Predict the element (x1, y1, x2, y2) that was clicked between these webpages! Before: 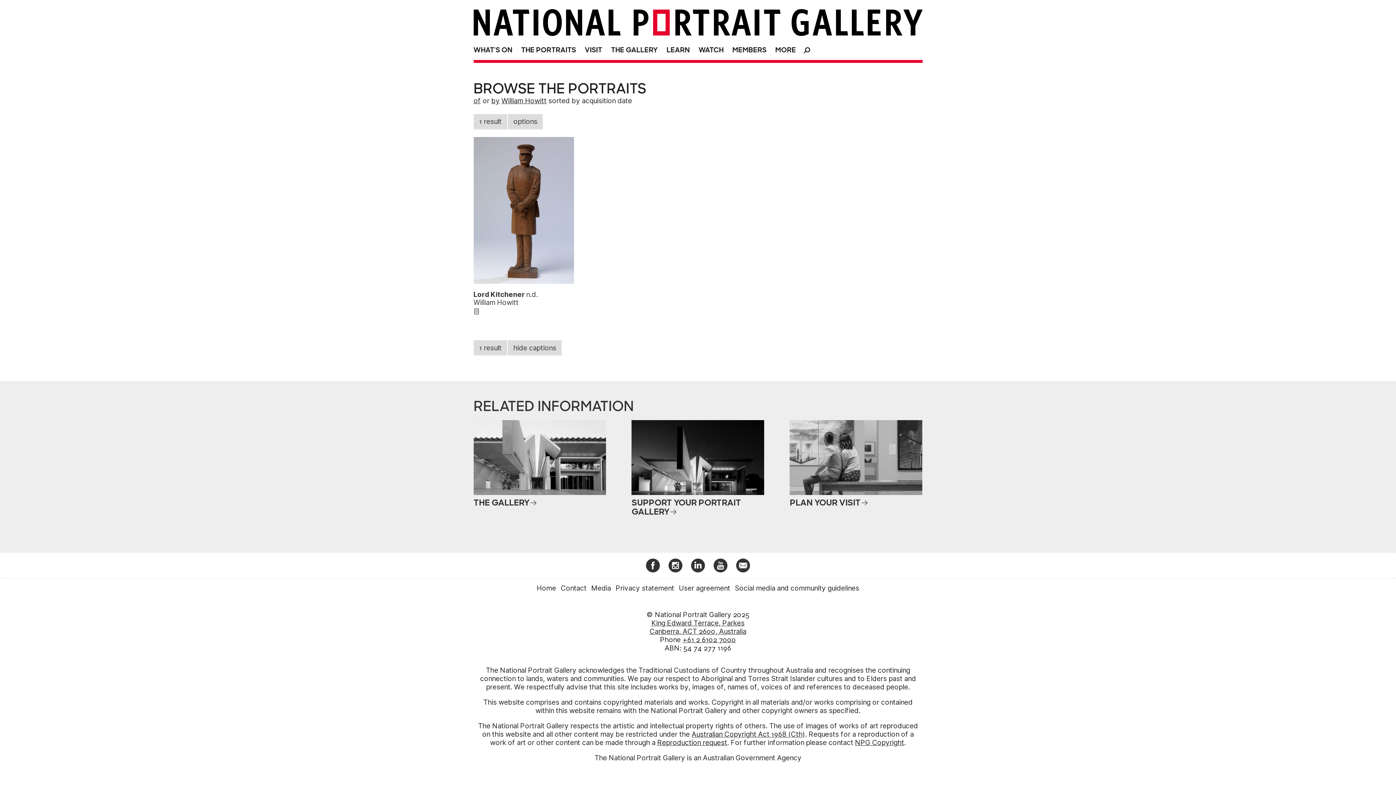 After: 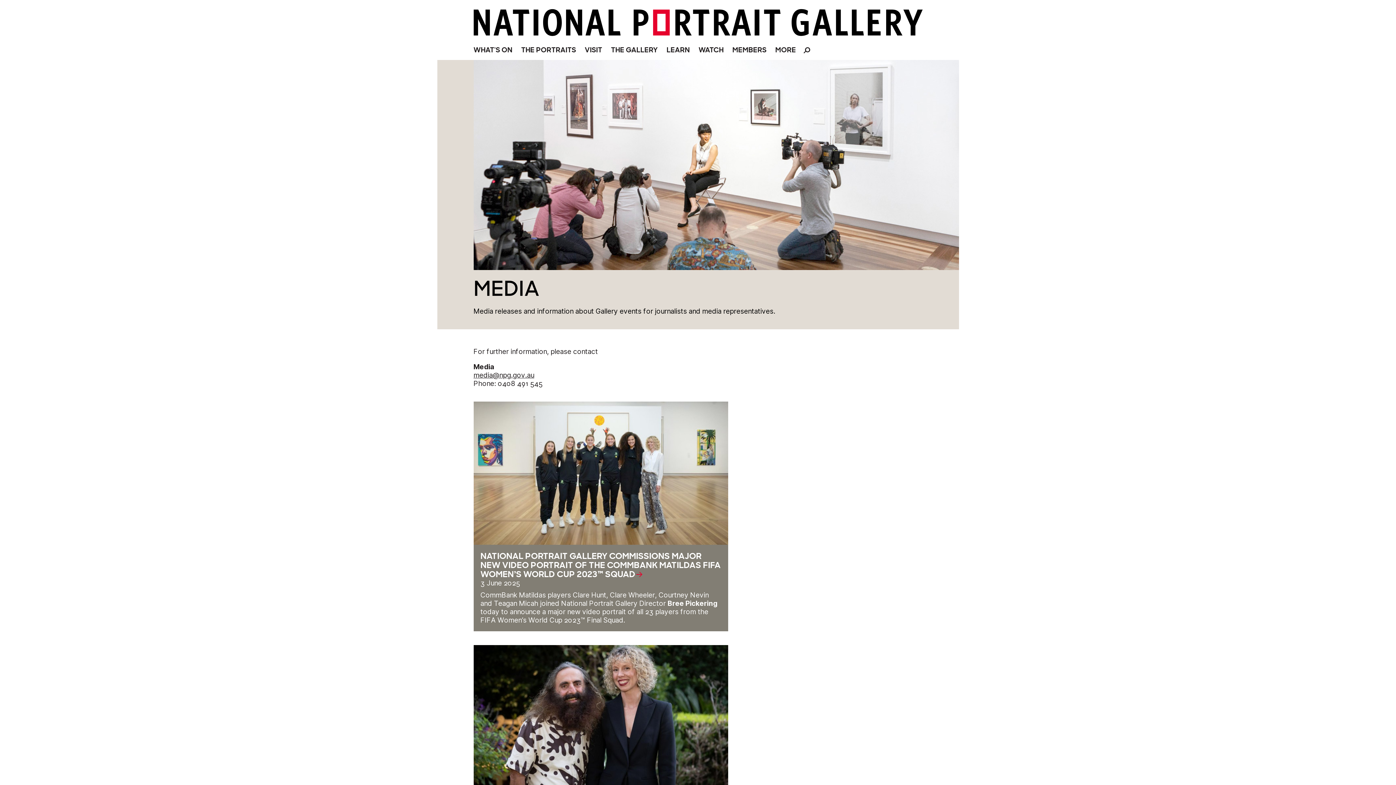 Action: label: Media bbox: (590, 582, 612, 593)